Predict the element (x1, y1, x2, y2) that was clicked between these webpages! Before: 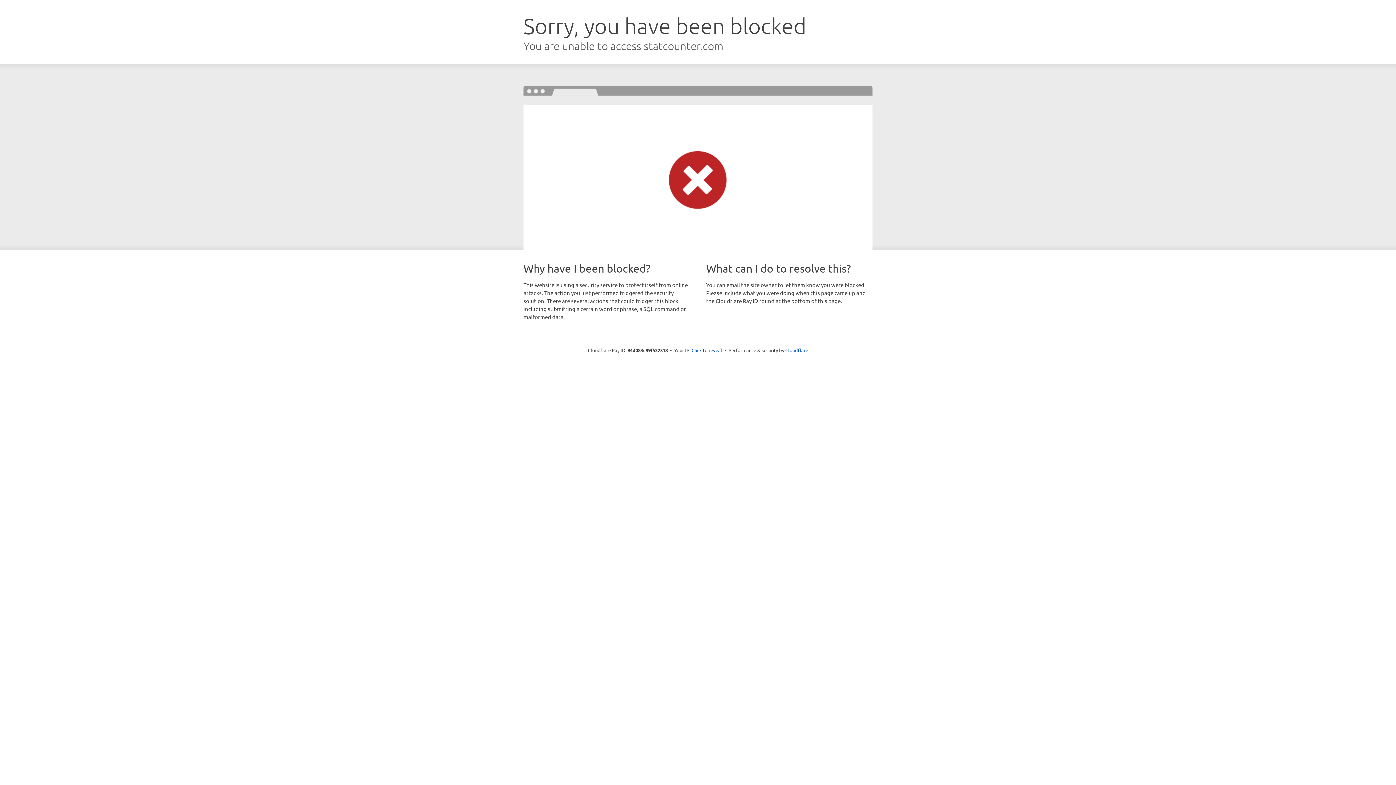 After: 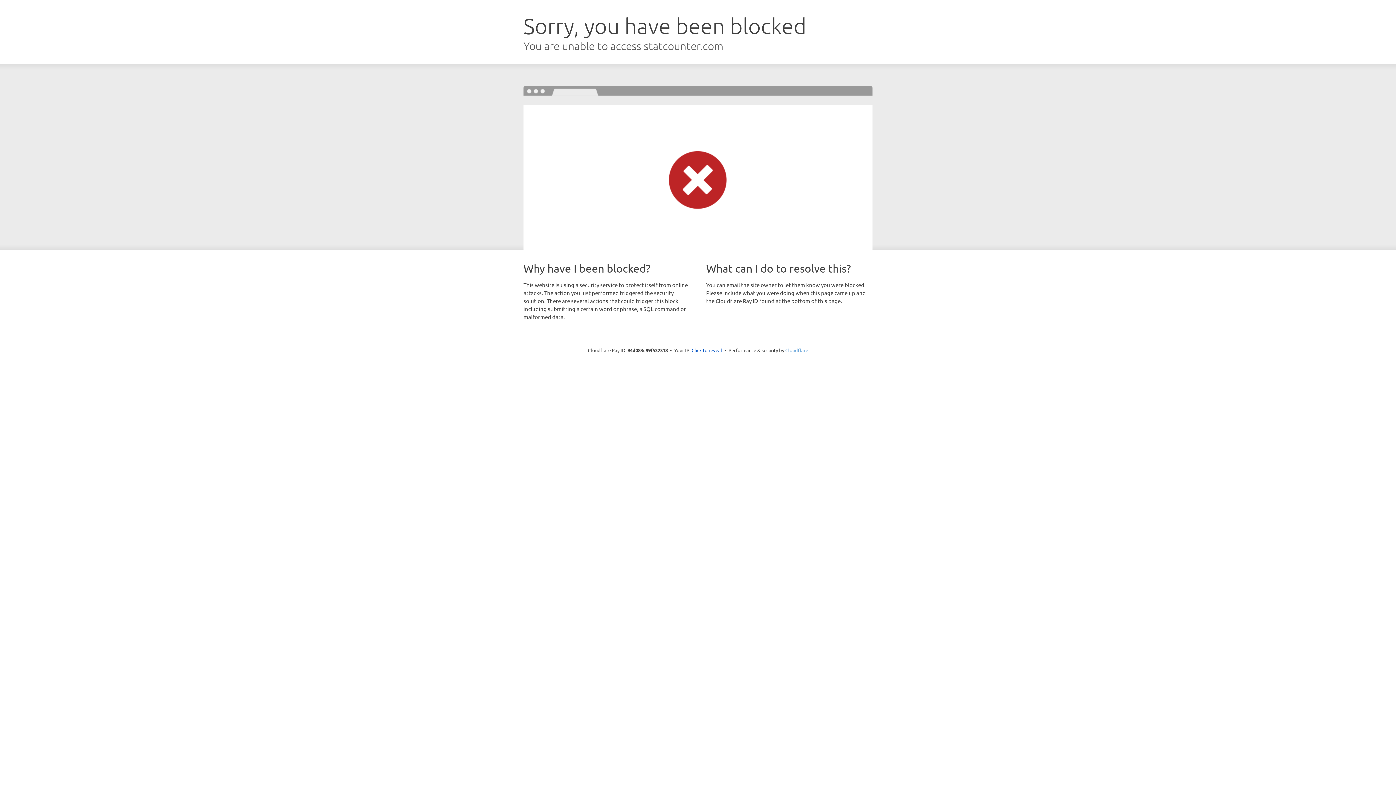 Action: label: Cloudflare bbox: (785, 347, 808, 353)